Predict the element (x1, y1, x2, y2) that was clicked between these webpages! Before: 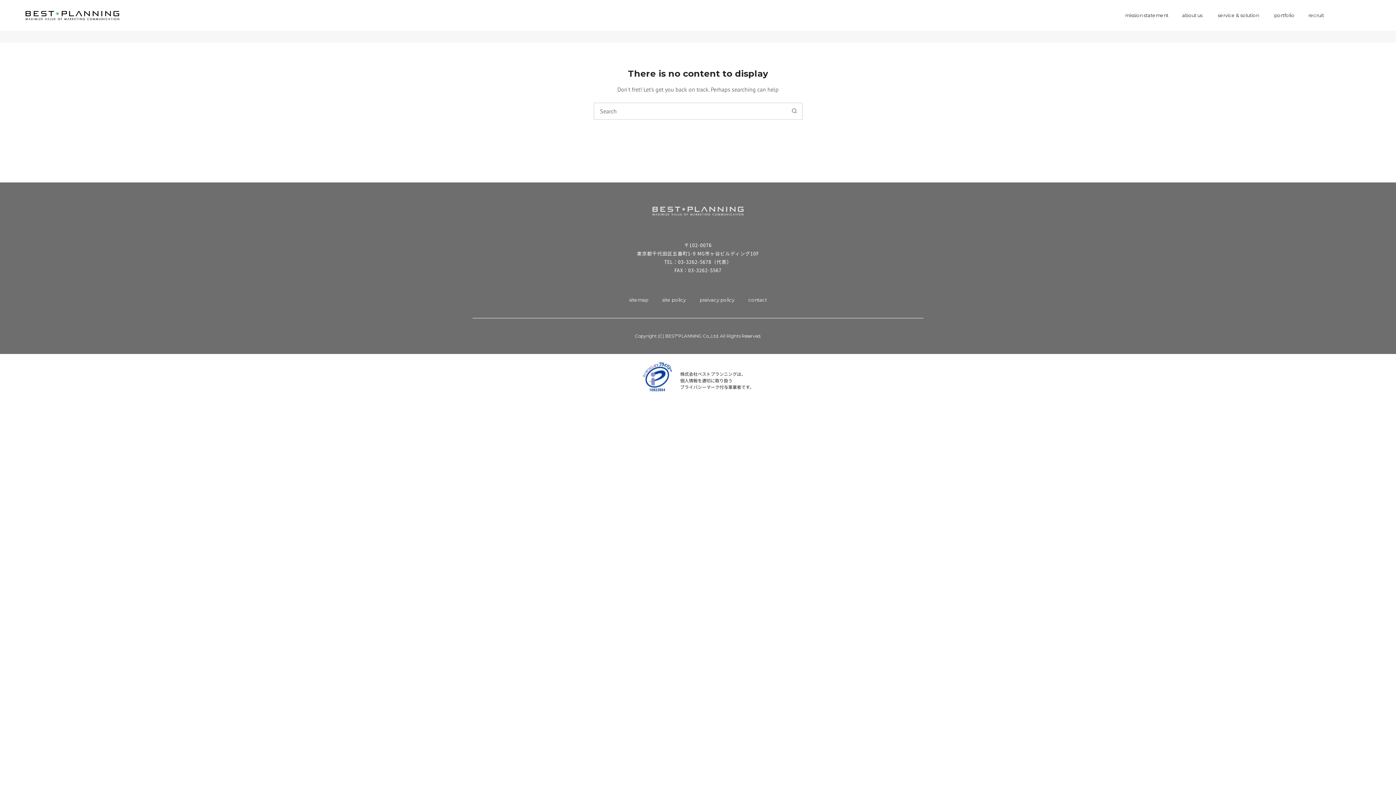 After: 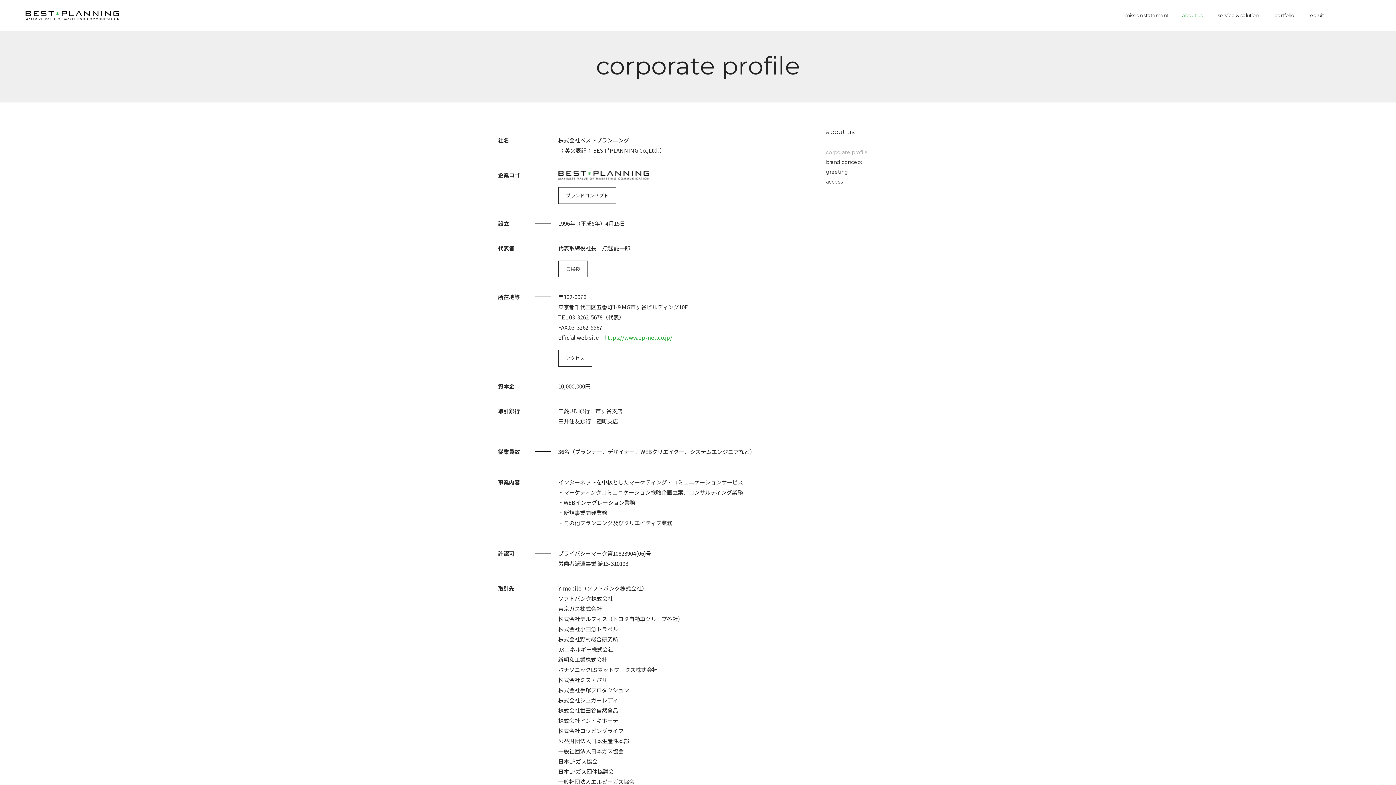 Action: bbox: (1182, 0, 1204, 30) label: about us